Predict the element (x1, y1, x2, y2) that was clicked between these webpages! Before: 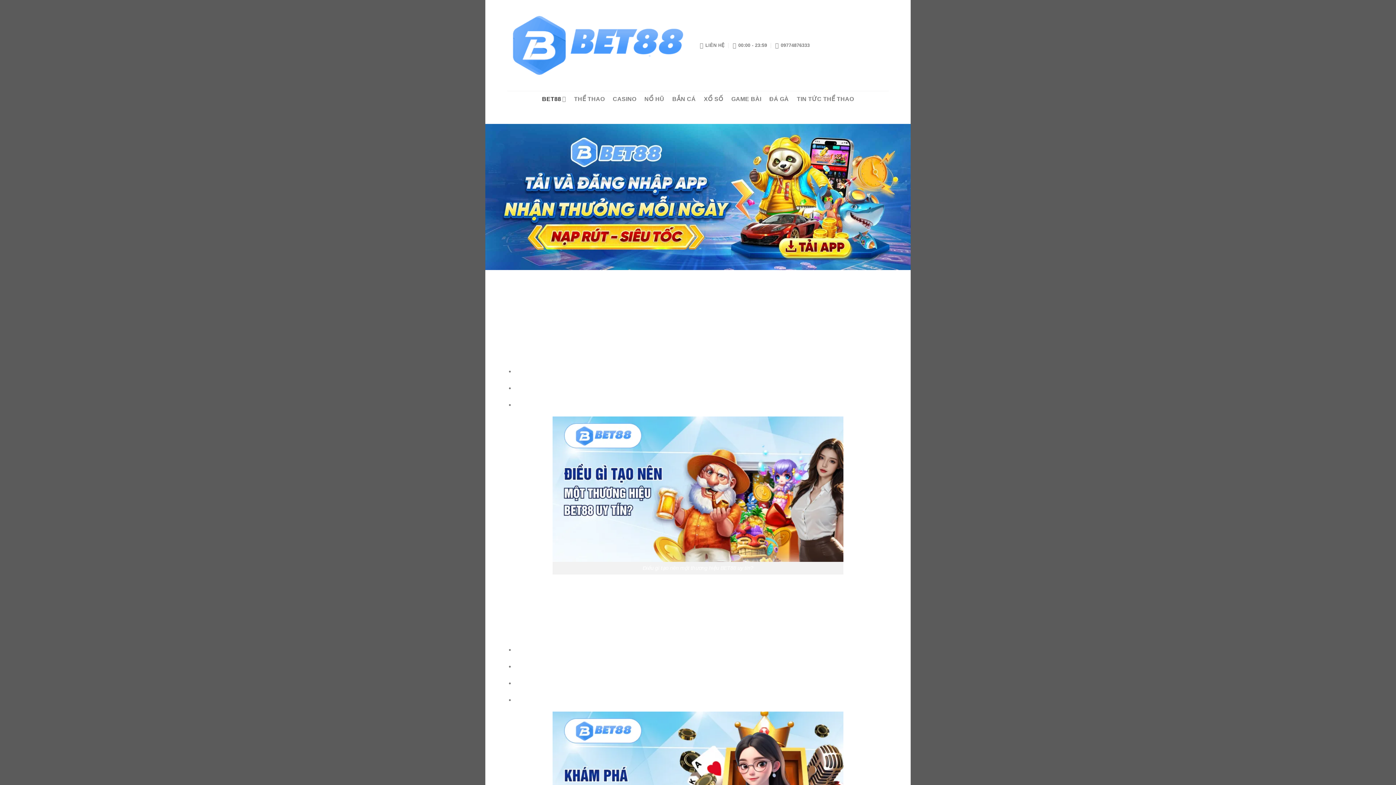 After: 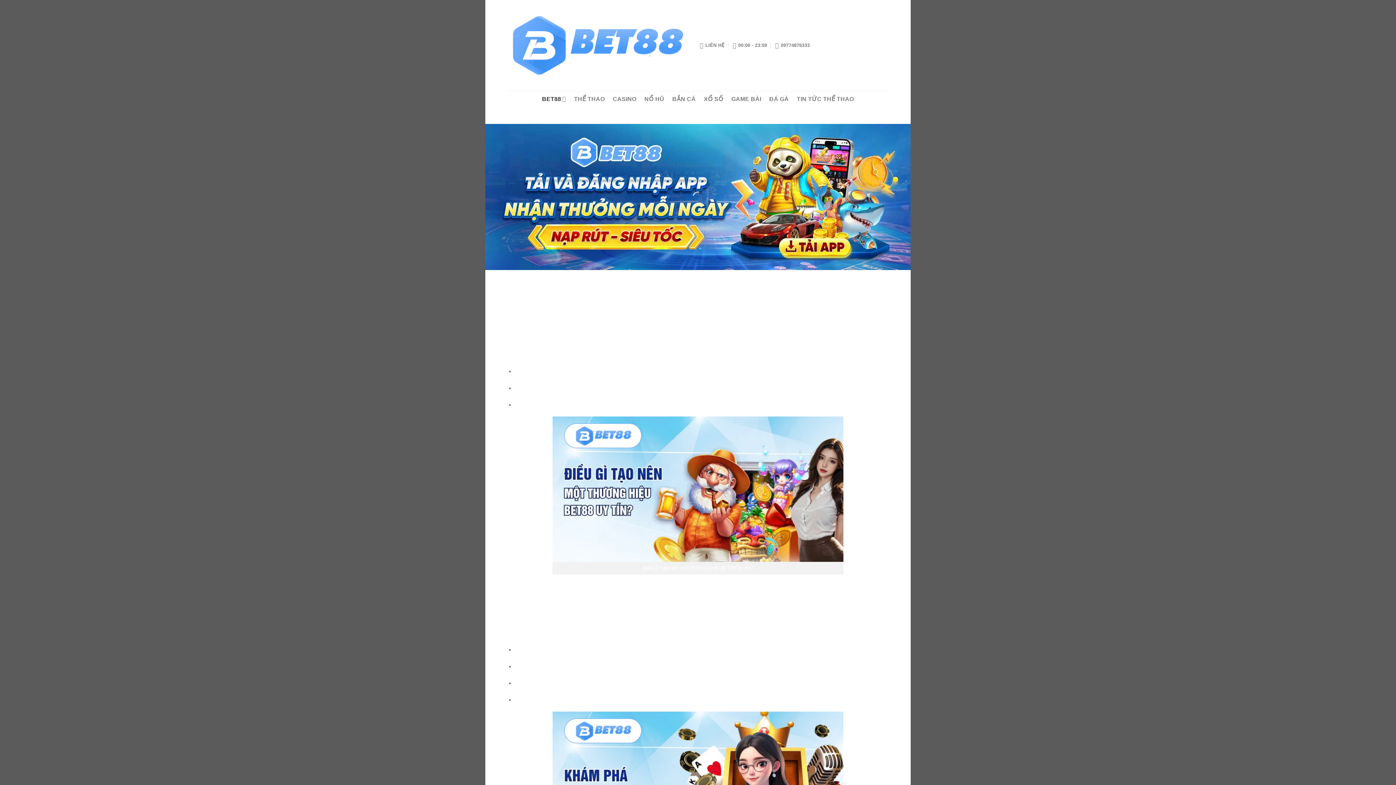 Action: label: BET88 bbox: (507, 300, 525, 306)